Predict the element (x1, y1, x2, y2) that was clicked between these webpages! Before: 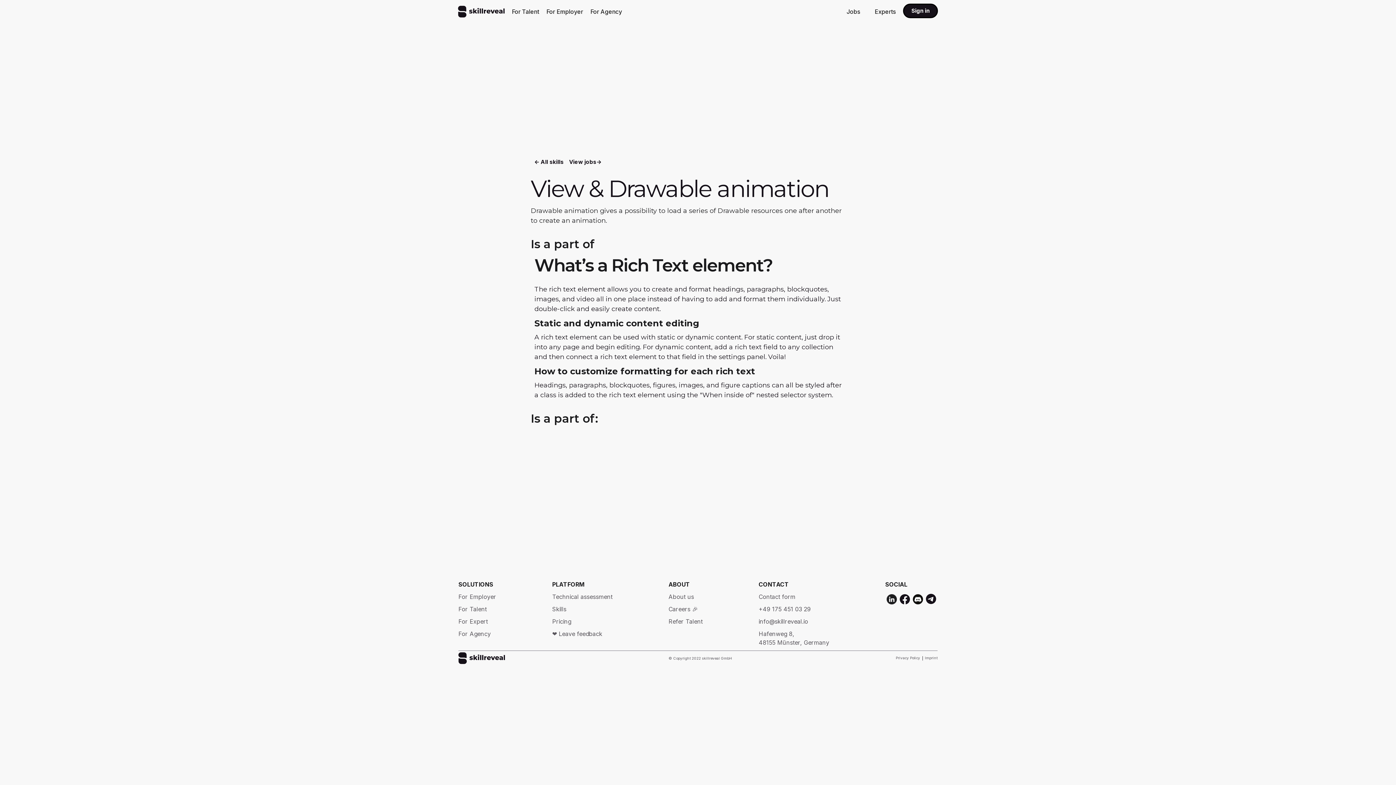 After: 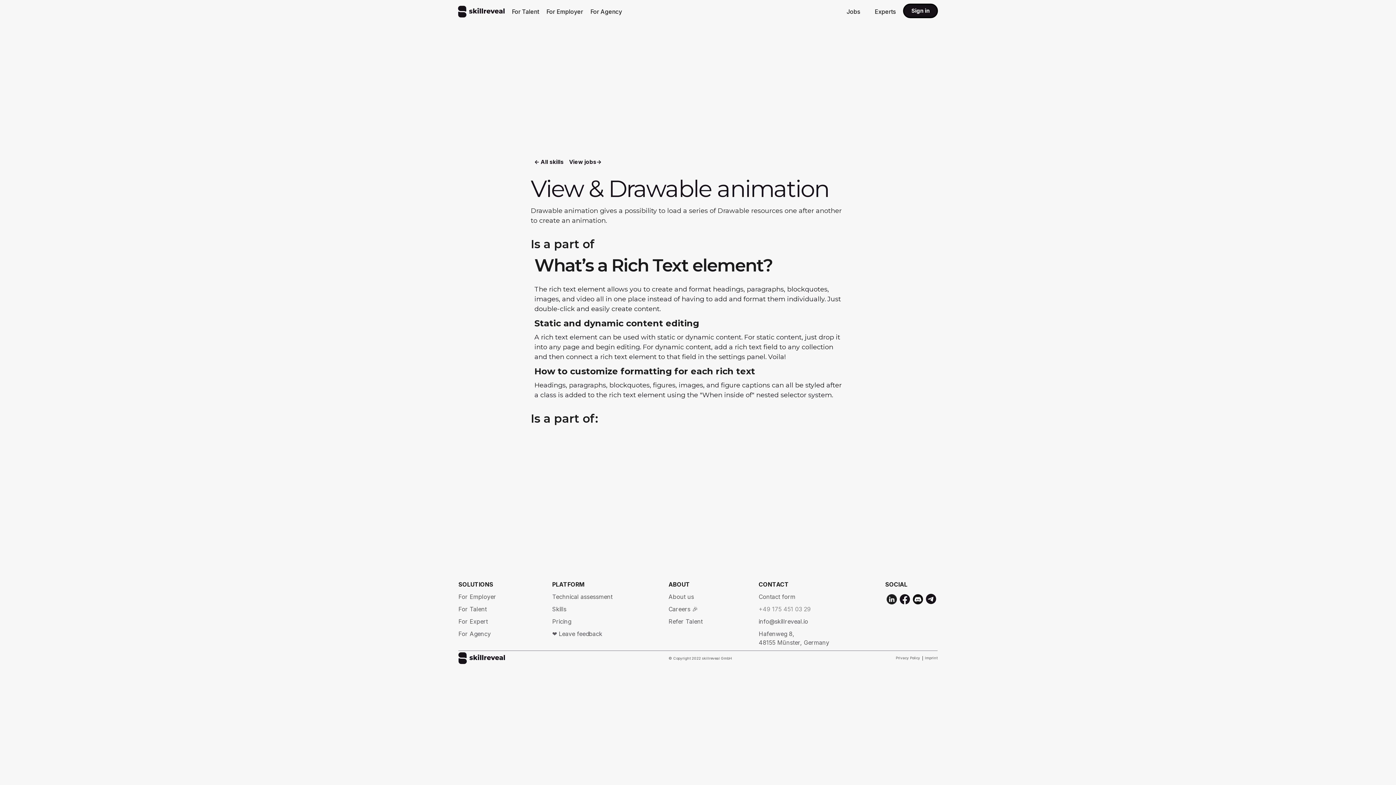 Action: bbox: (758, 605, 829, 613) label: +49 175 451 03 29